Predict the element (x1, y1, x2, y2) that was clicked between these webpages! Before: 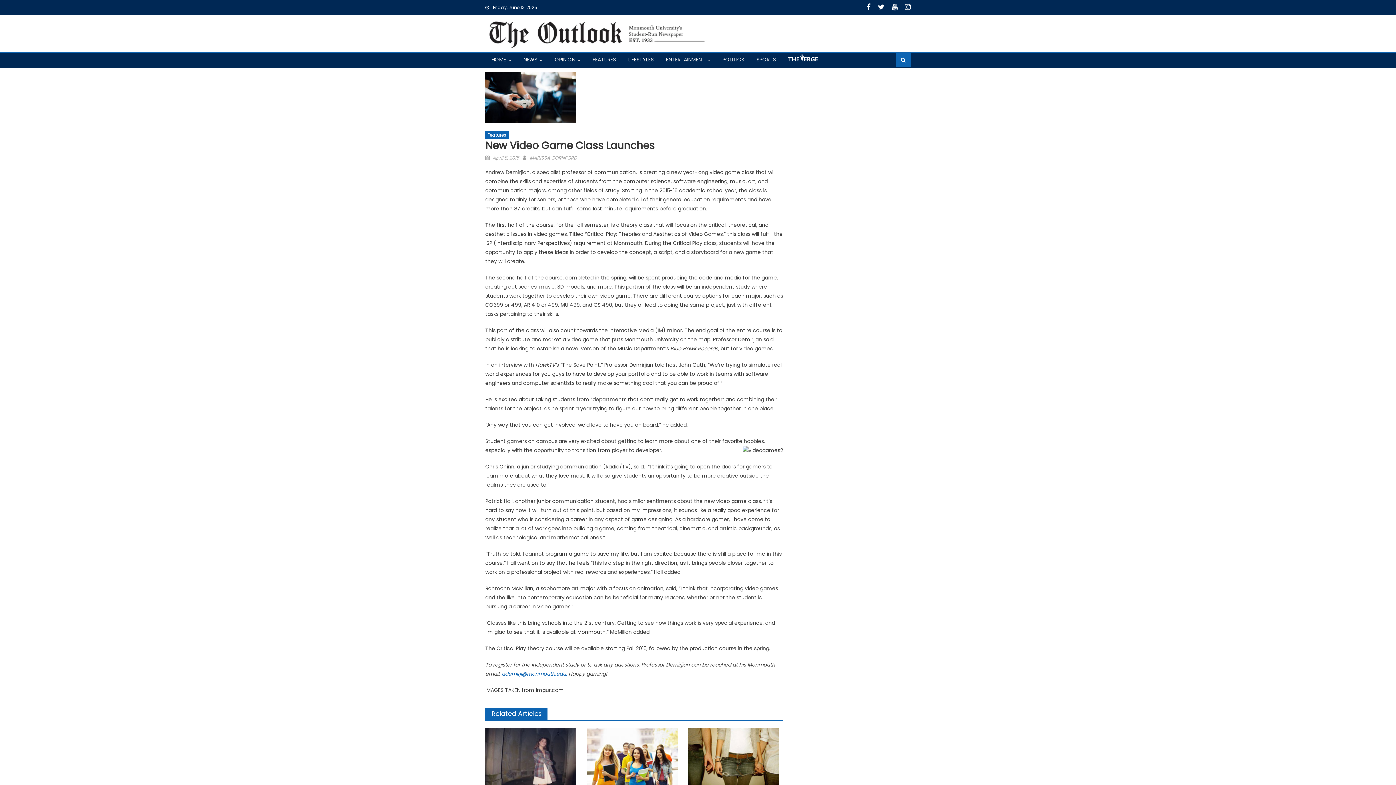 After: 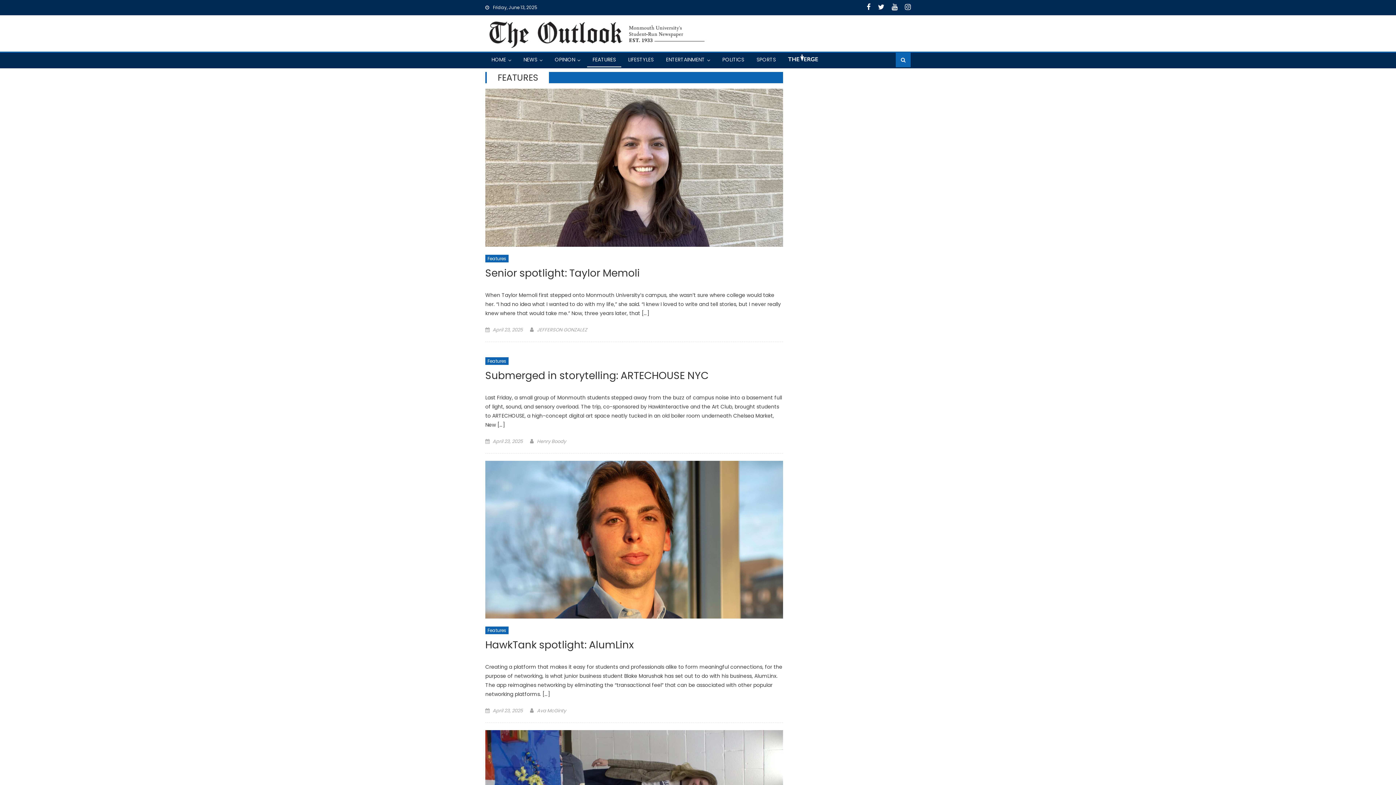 Action: label: FEATURES bbox: (587, 52, 621, 66)